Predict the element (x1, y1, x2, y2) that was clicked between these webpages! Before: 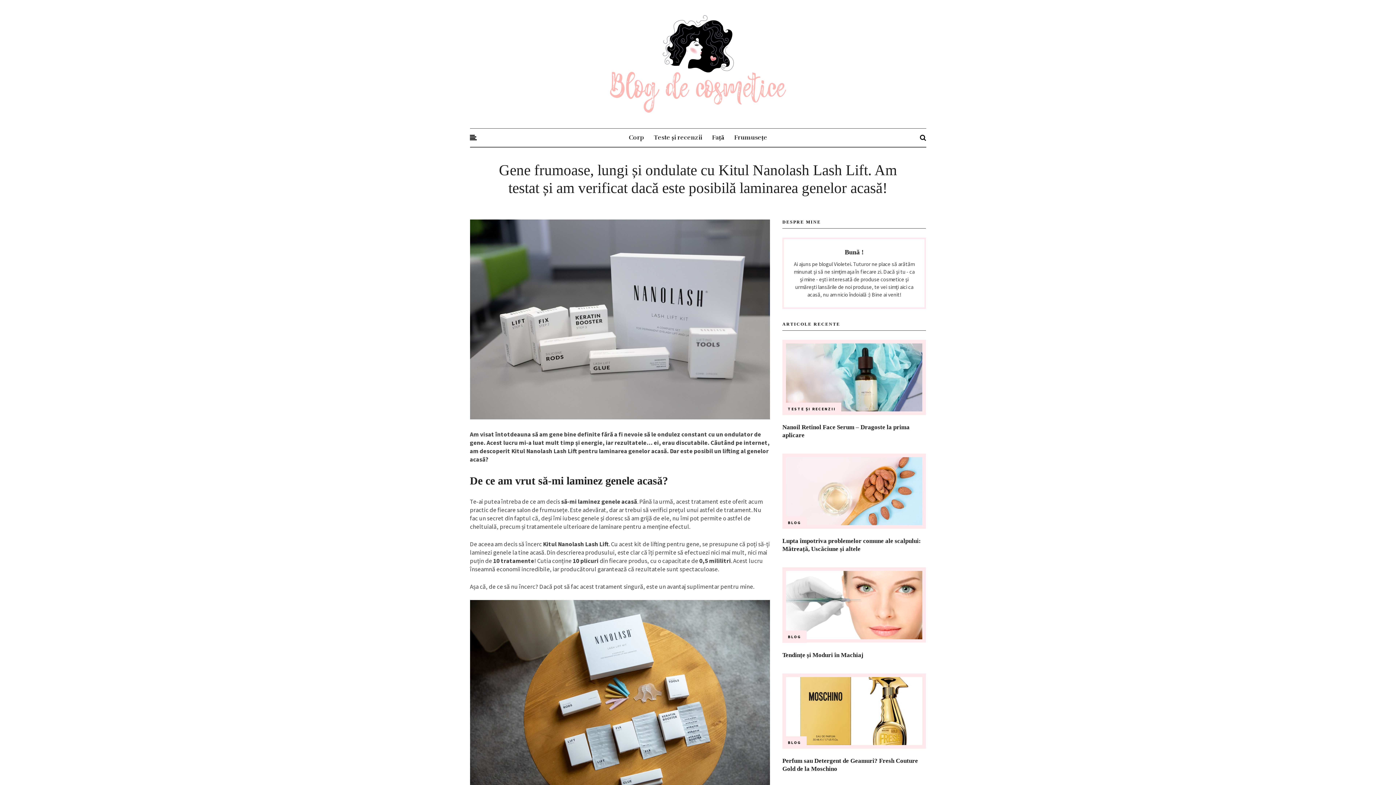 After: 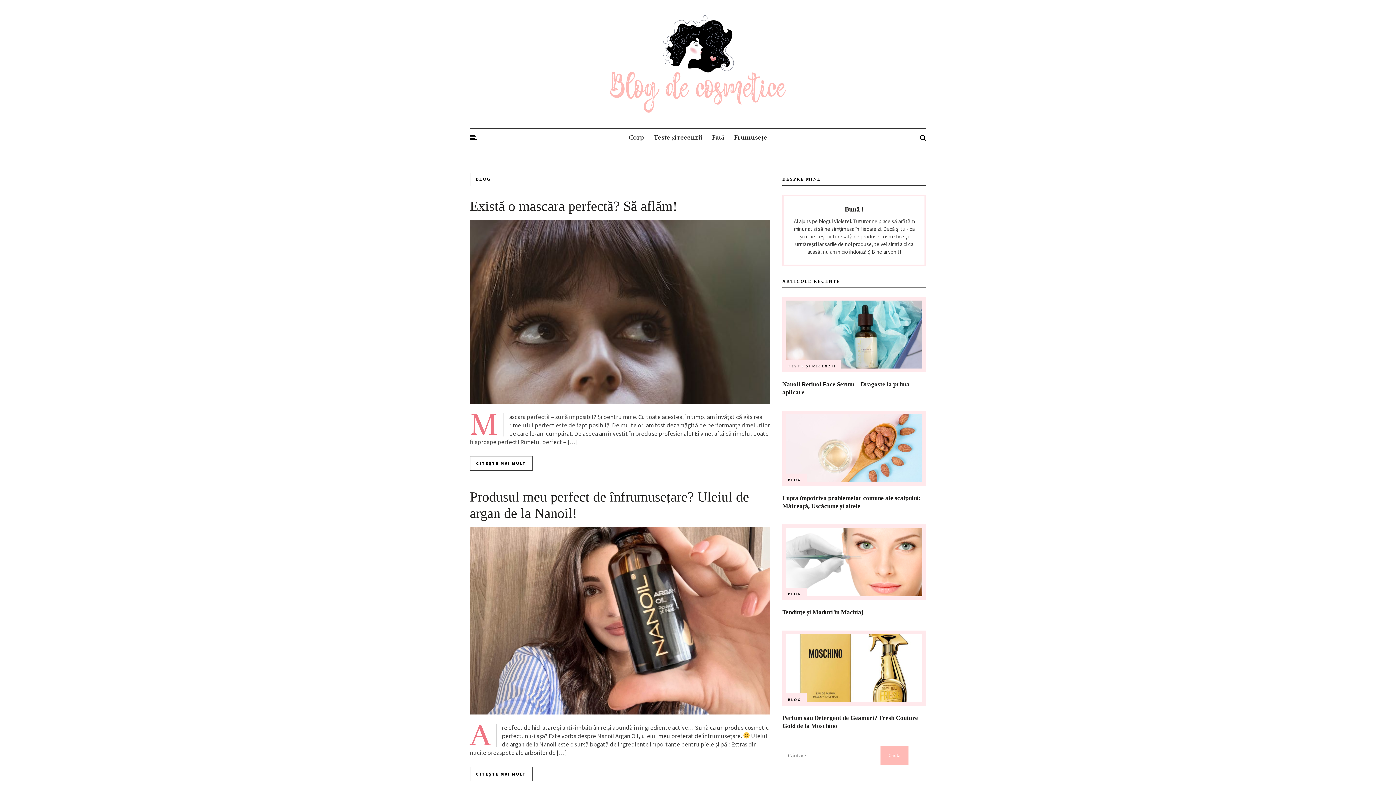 Action: label: BLOG bbox: (788, 740, 801, 745)